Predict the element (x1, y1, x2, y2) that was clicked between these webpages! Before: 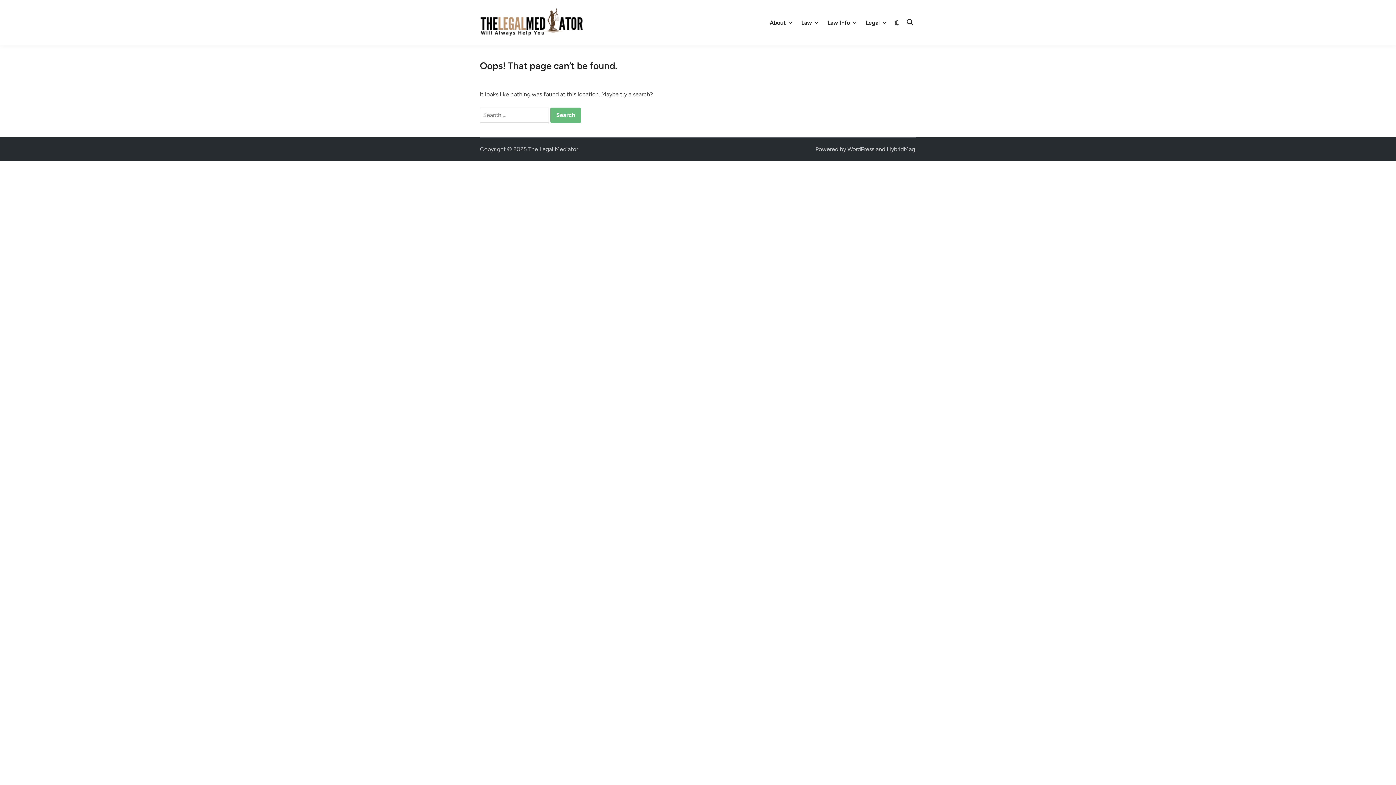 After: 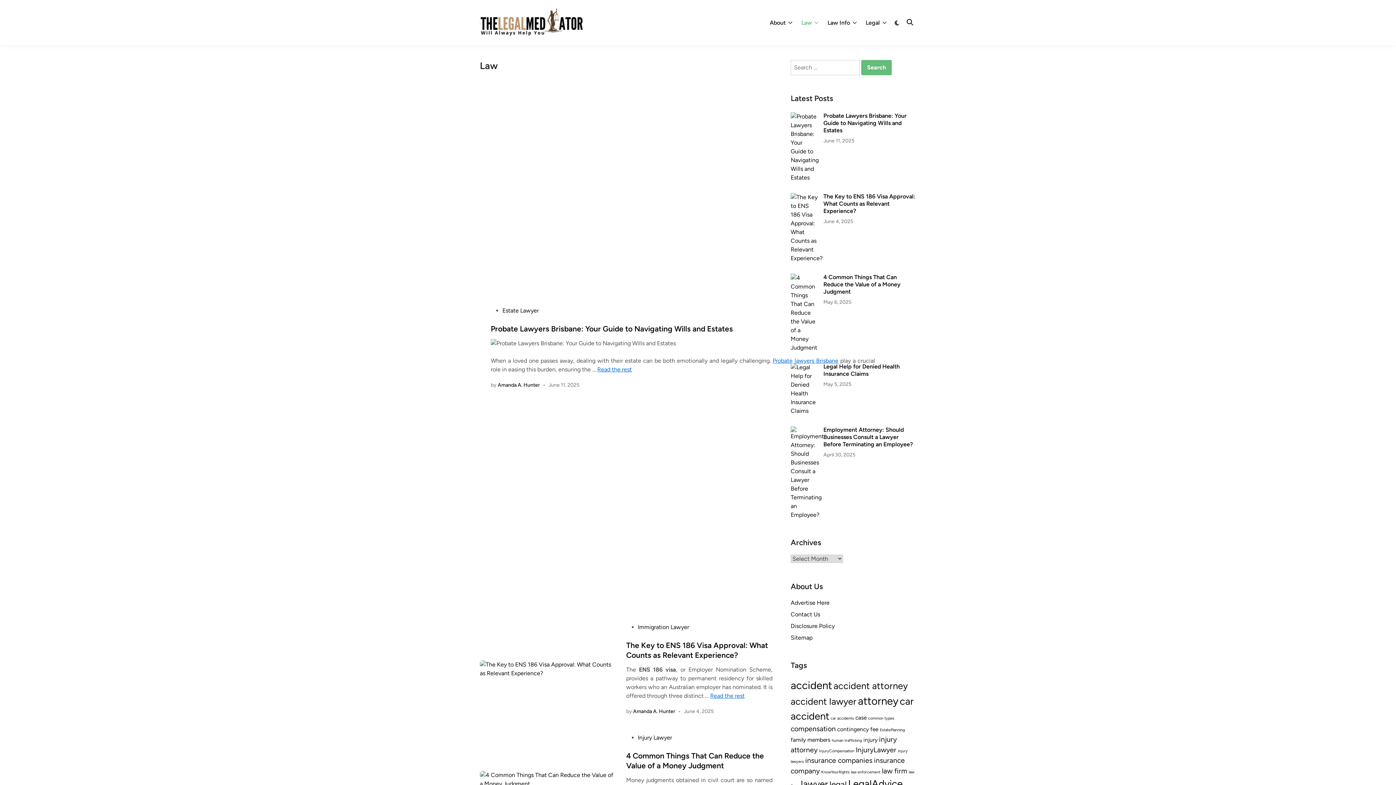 Action: label: Law bbox: (797, 13, 823, 31)